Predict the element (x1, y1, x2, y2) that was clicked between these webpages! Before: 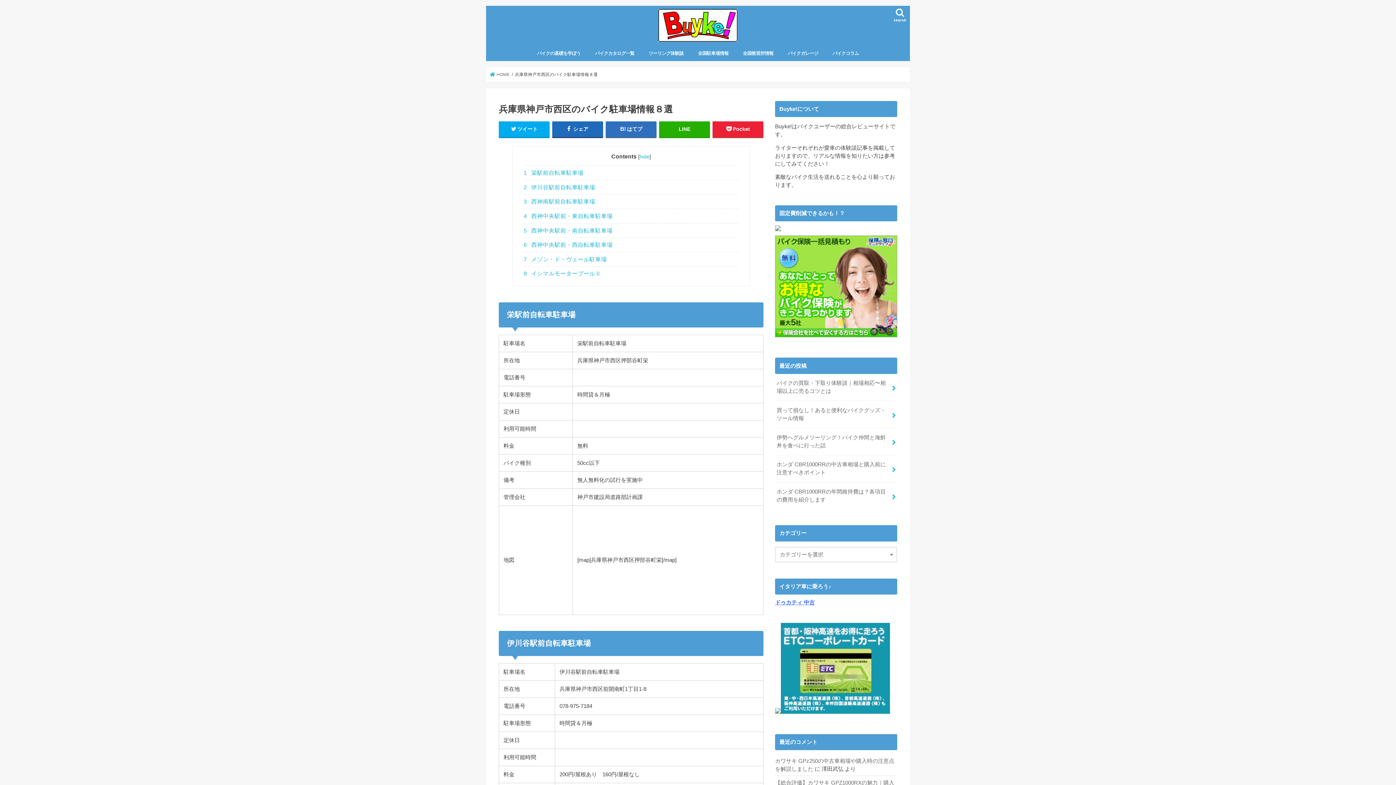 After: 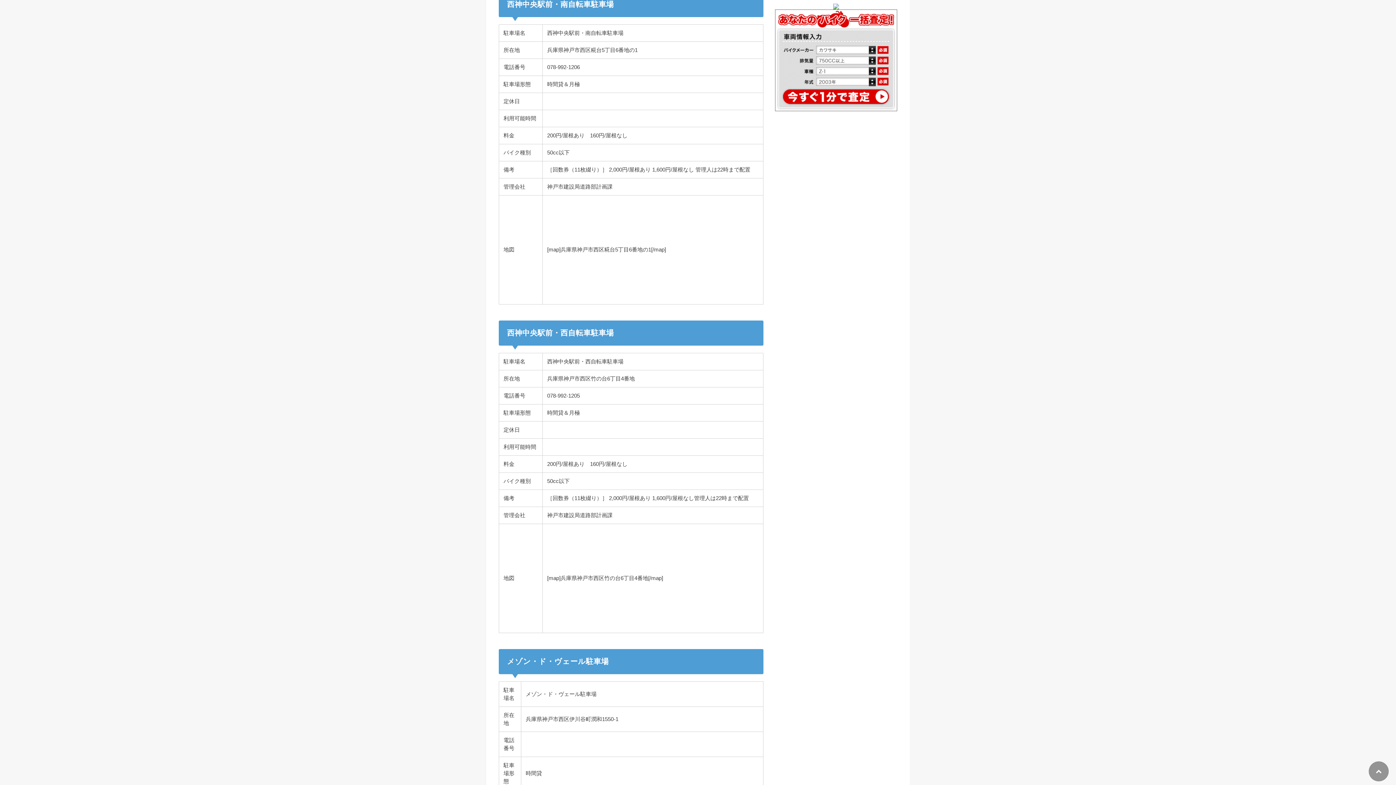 Action: bbox: (523, 223, 738, 237) label: 5 西神中央駅前・南自転車駐車場